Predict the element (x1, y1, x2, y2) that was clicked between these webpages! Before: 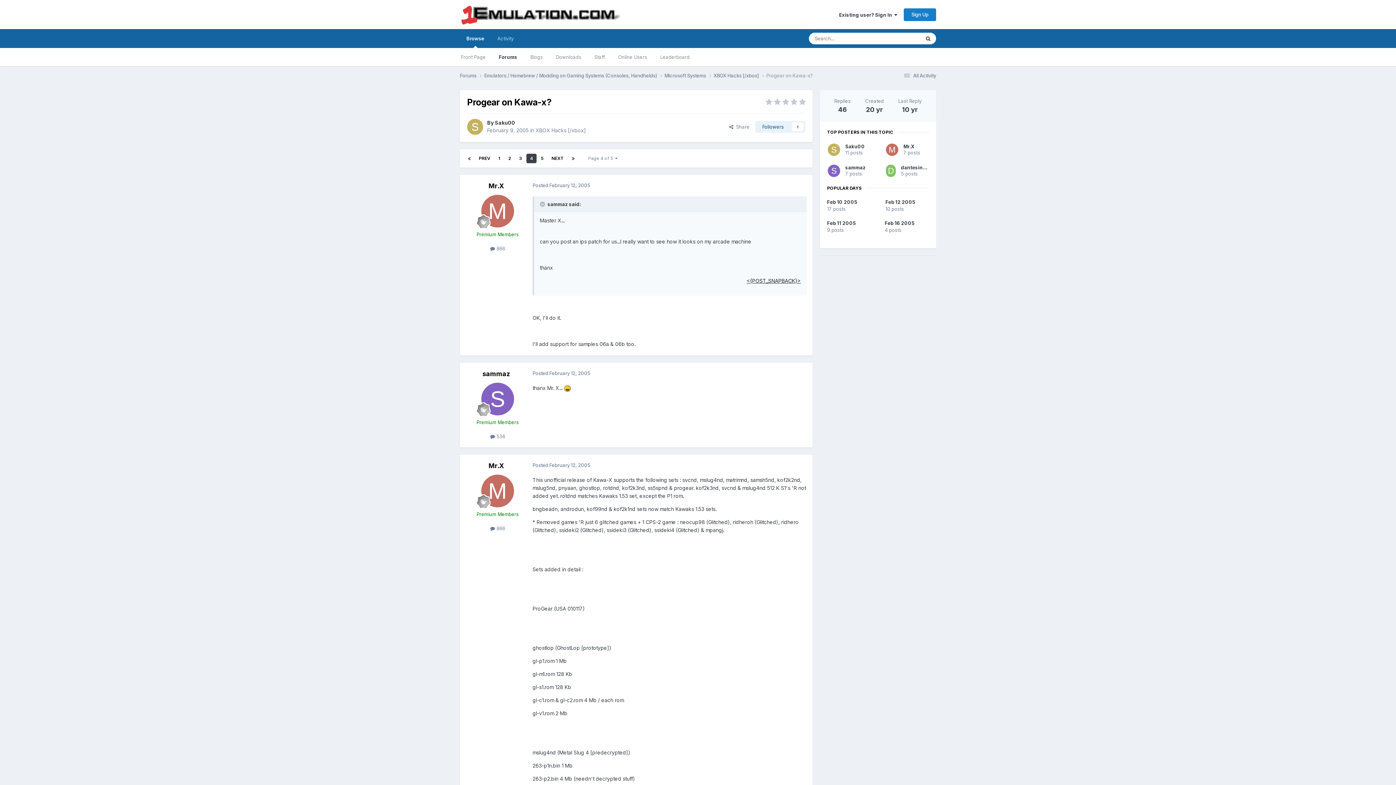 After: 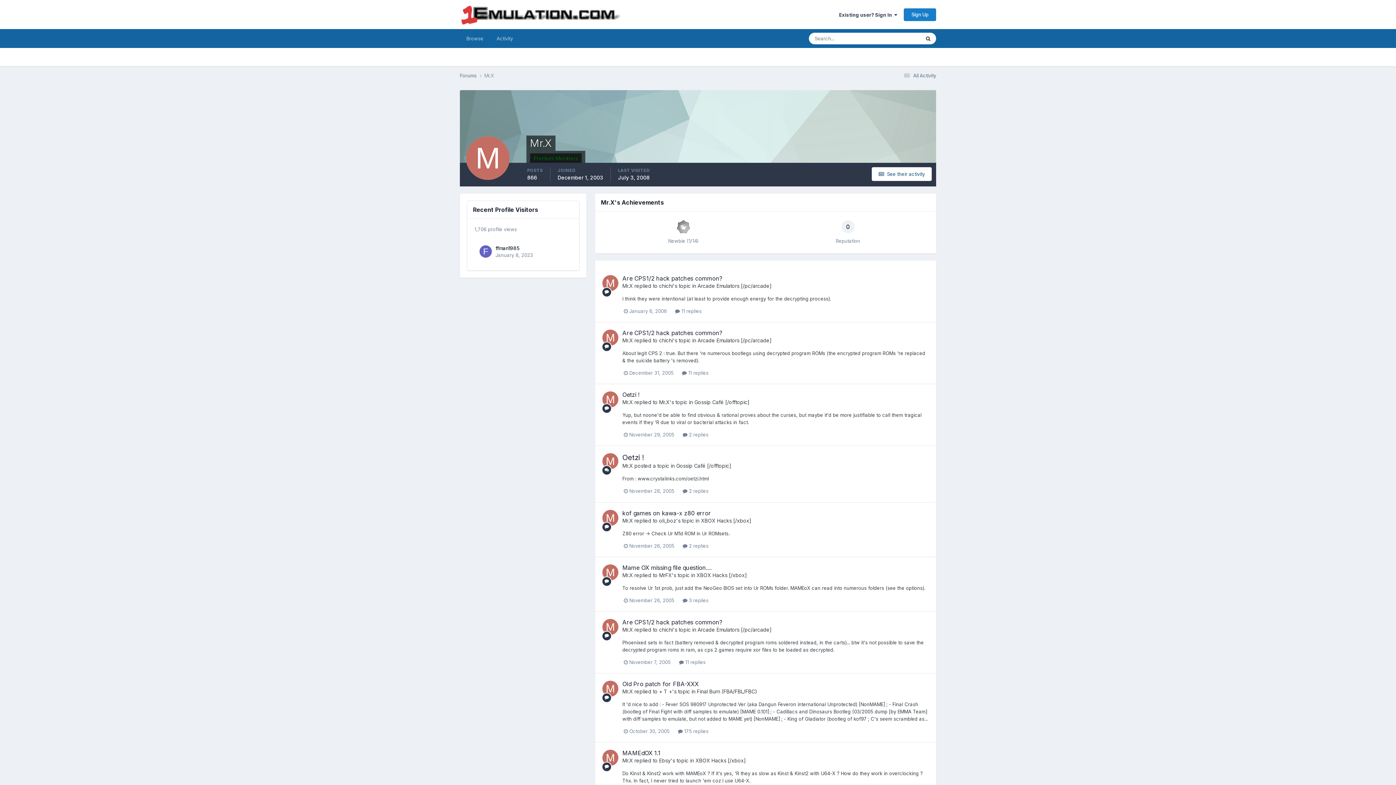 Action: label: Mr.X bbox: (903, 143, 914, 149)